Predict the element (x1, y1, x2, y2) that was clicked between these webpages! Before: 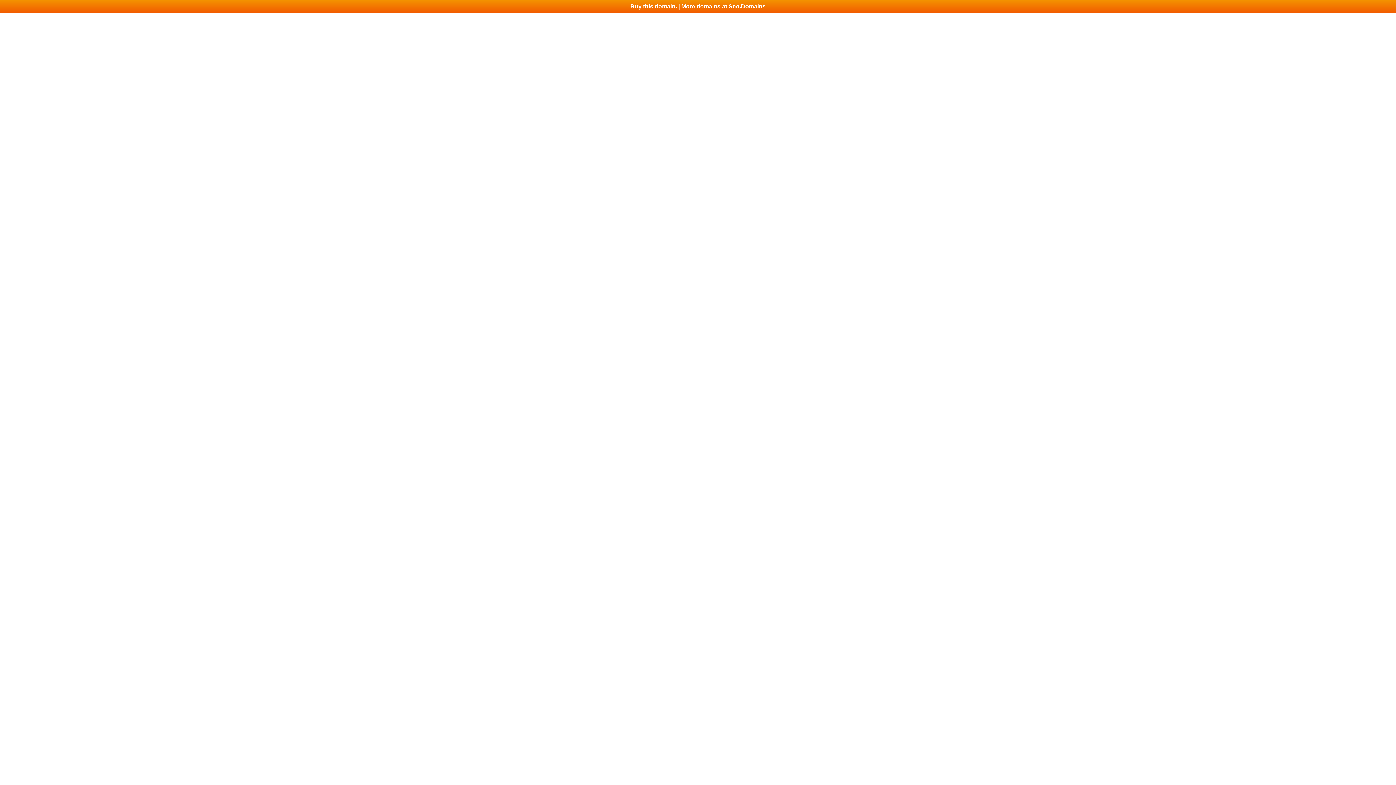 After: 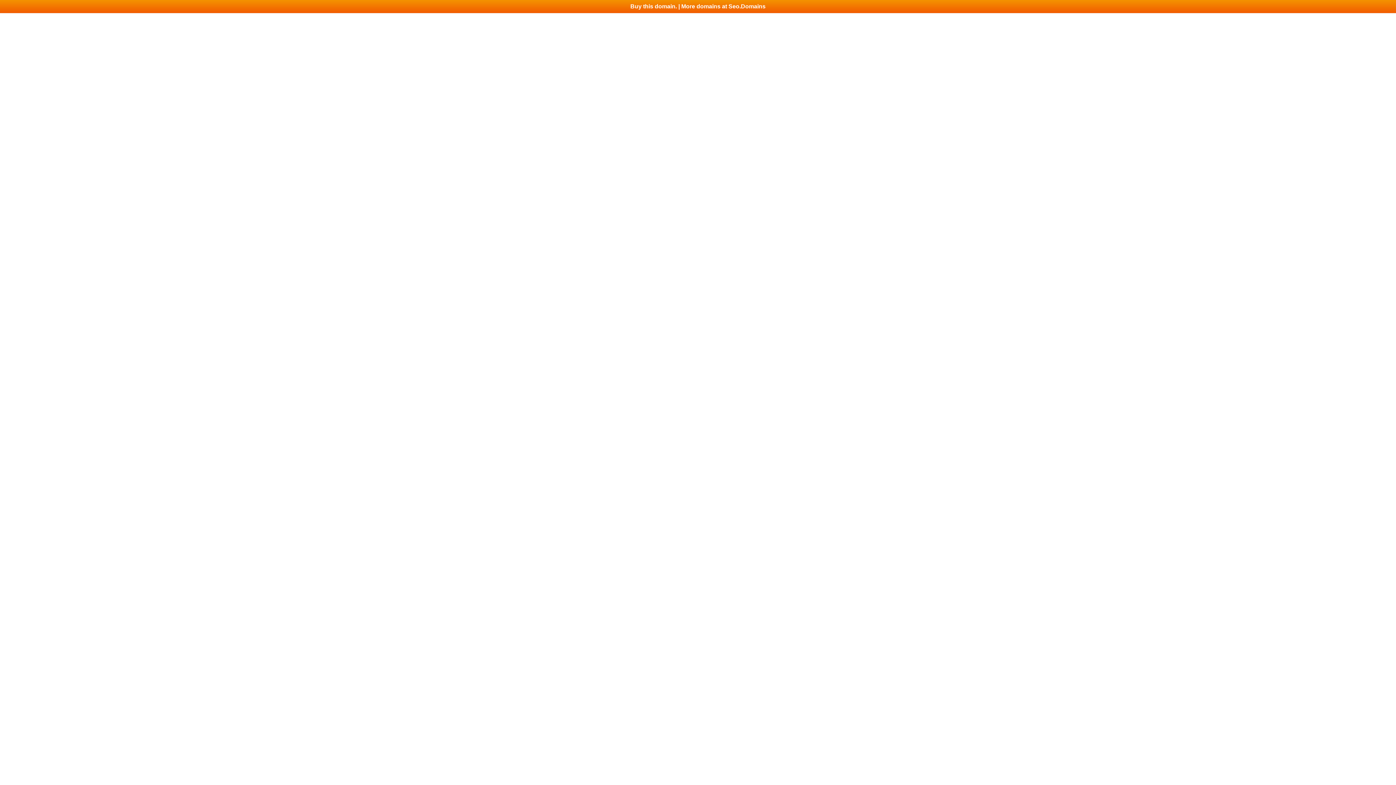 Action: label: Buy this domain. | More domains at Seo.Domains bbox: (0, 0, 1396, 13)